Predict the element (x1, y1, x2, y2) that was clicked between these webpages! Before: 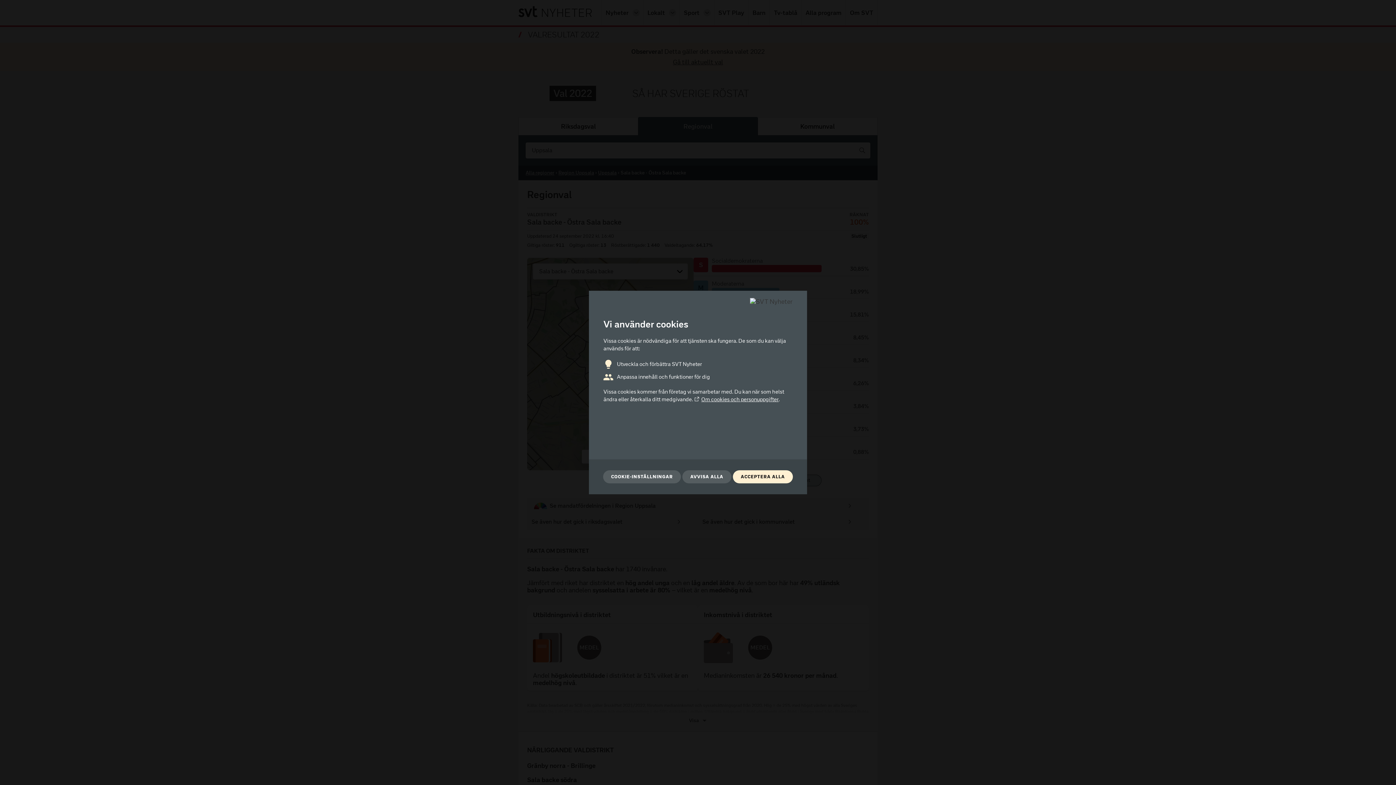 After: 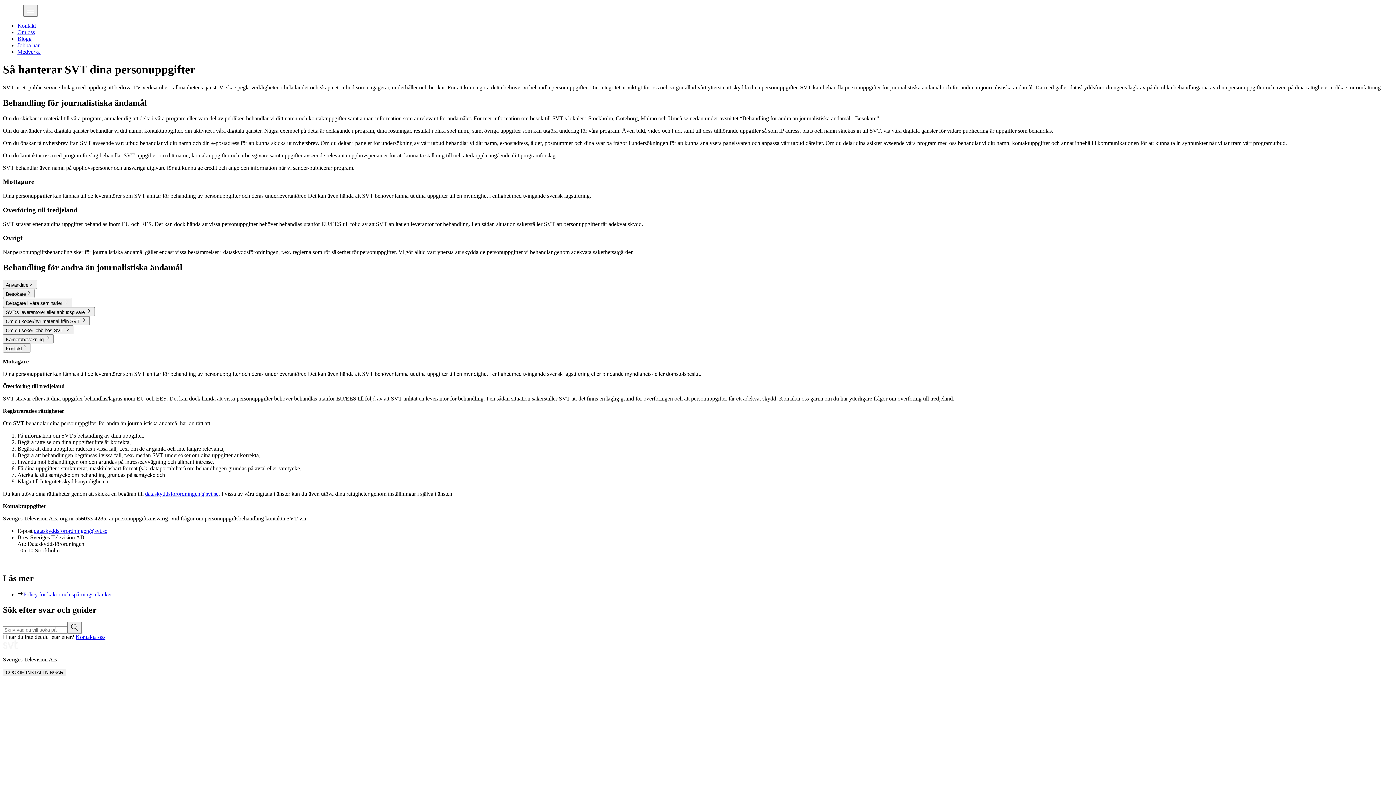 Action: label: Om cookies och personuppgifter bbox: (694, 396, 778, 403)